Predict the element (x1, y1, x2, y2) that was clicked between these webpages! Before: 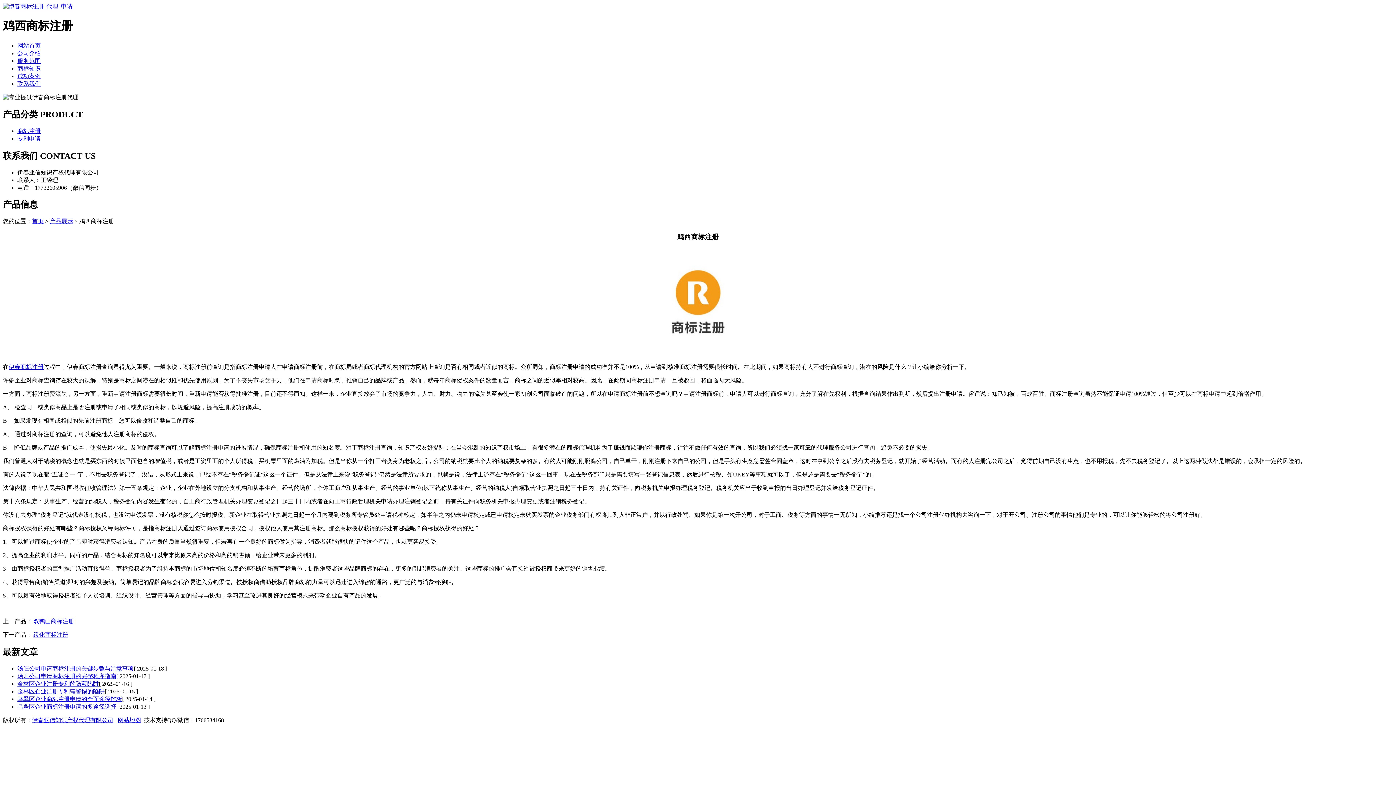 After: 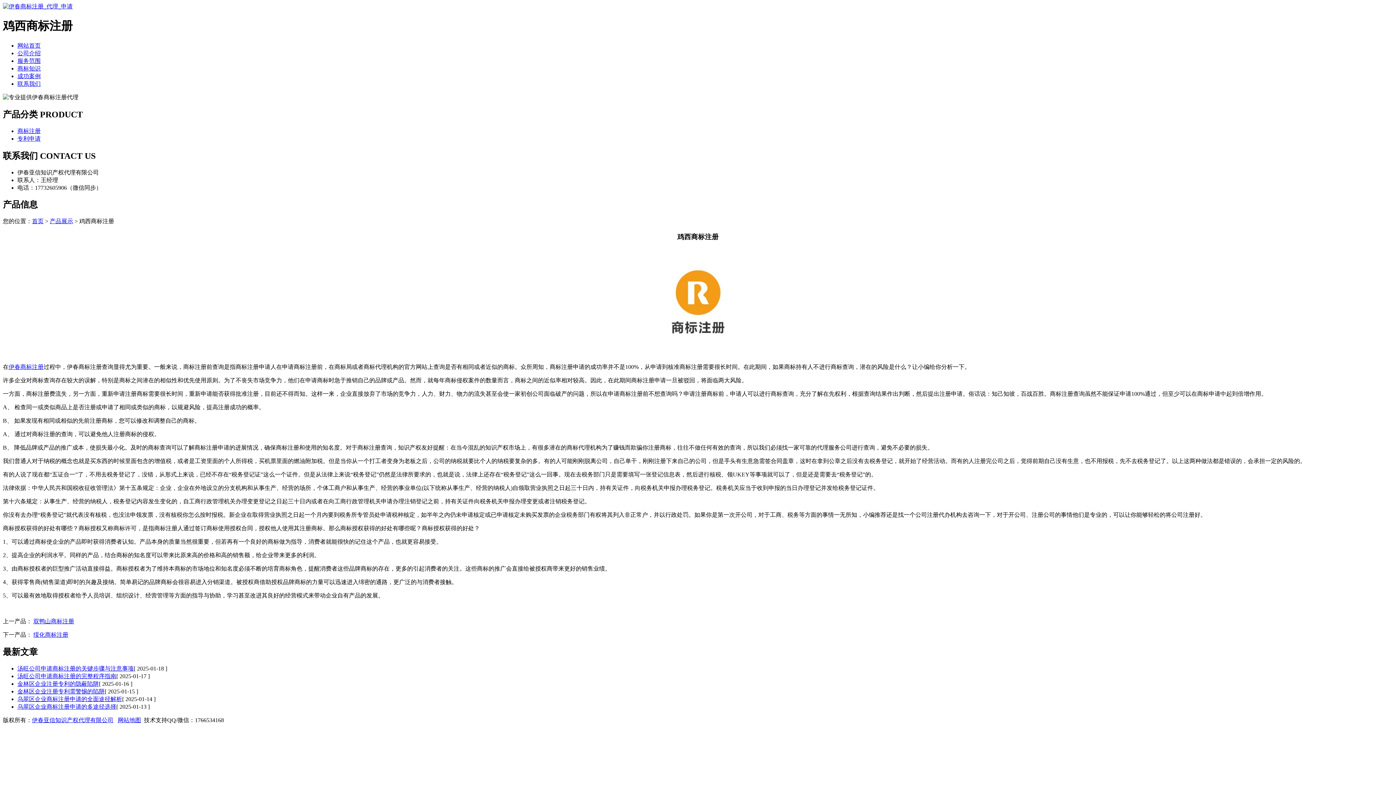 Action: label: 金林区企业注册专利需警惕的陷阱 bbox: (17, 688, 104, 694)